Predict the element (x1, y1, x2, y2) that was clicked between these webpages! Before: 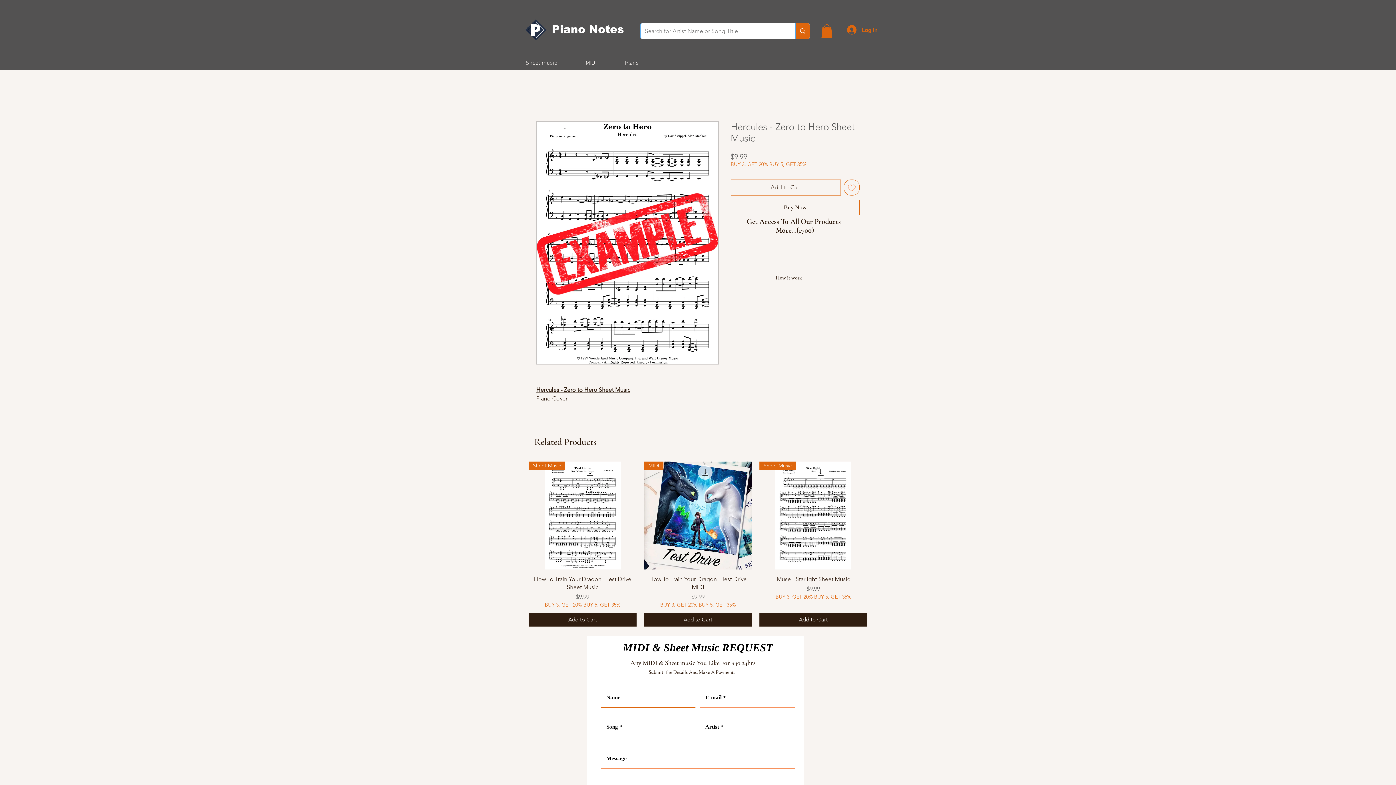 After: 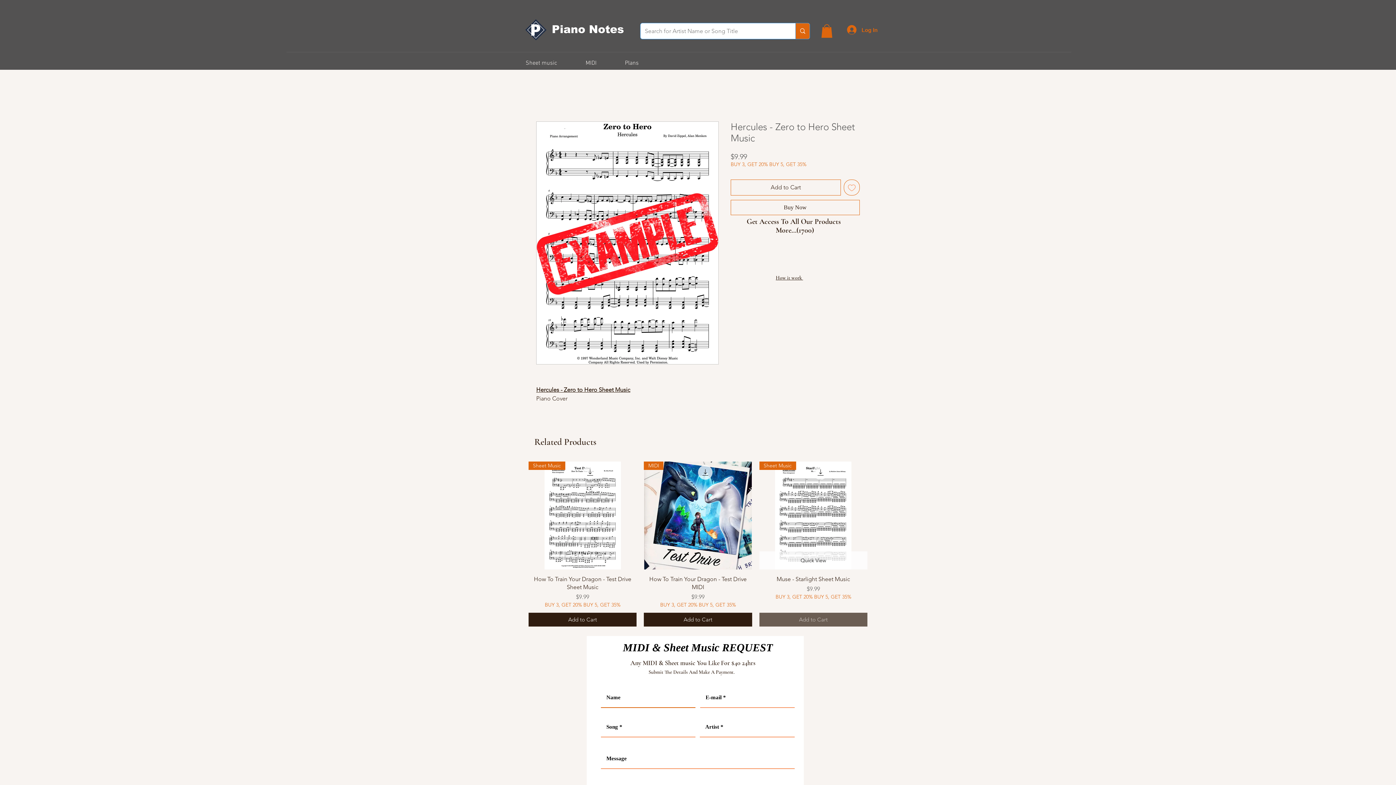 Action: bbox: (759, 613, 867, 626) label: Add to Cart